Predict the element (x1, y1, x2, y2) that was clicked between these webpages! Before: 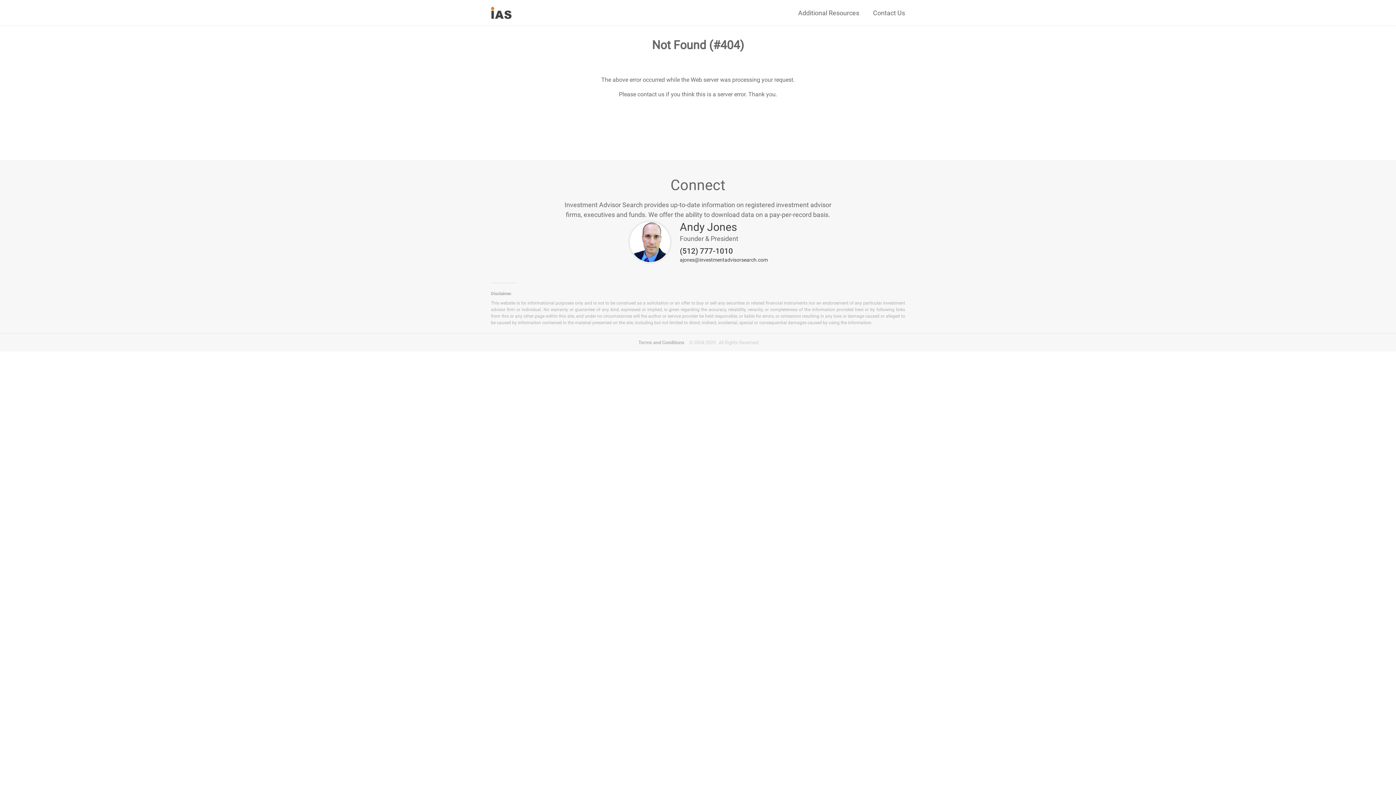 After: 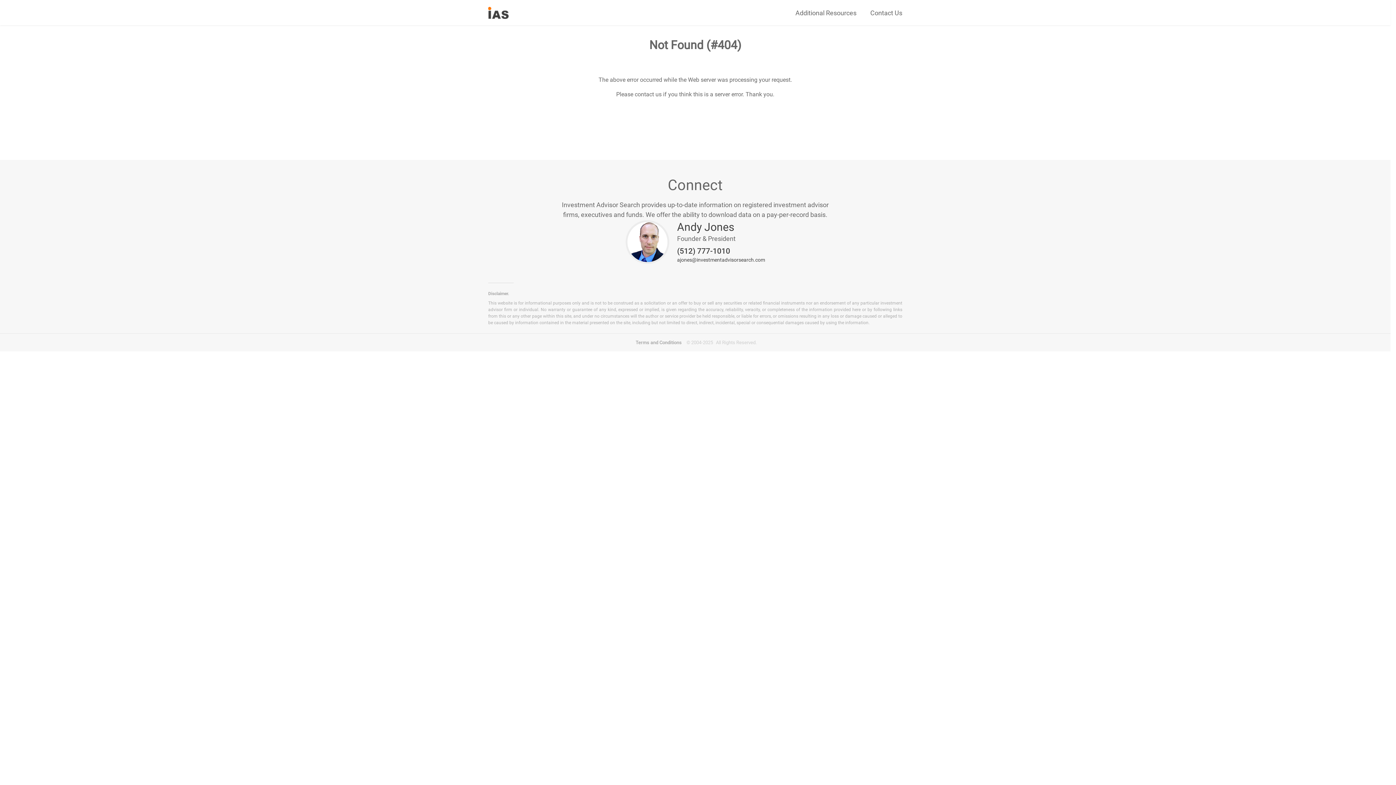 Action: label: Terms and Conditions bbox: (638, 339, 684, 346)